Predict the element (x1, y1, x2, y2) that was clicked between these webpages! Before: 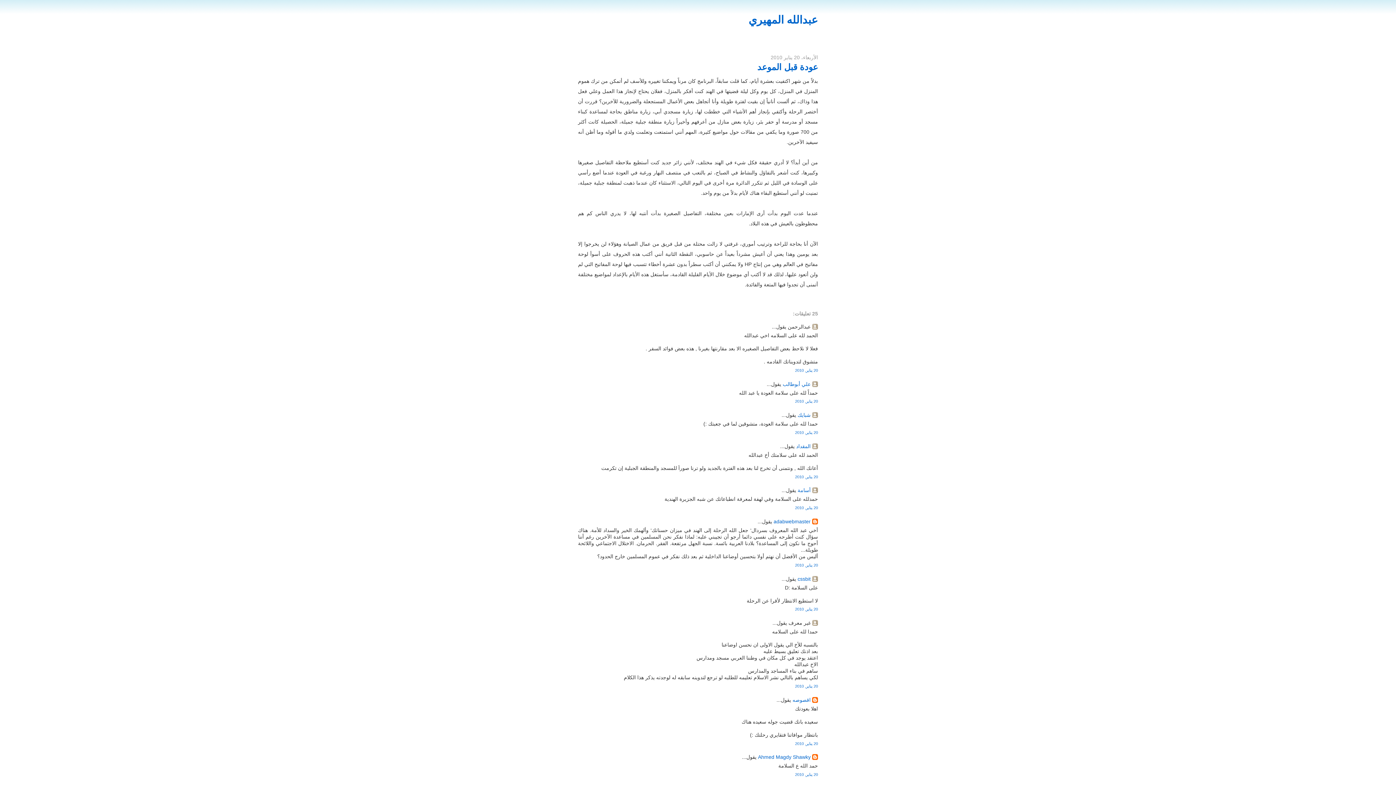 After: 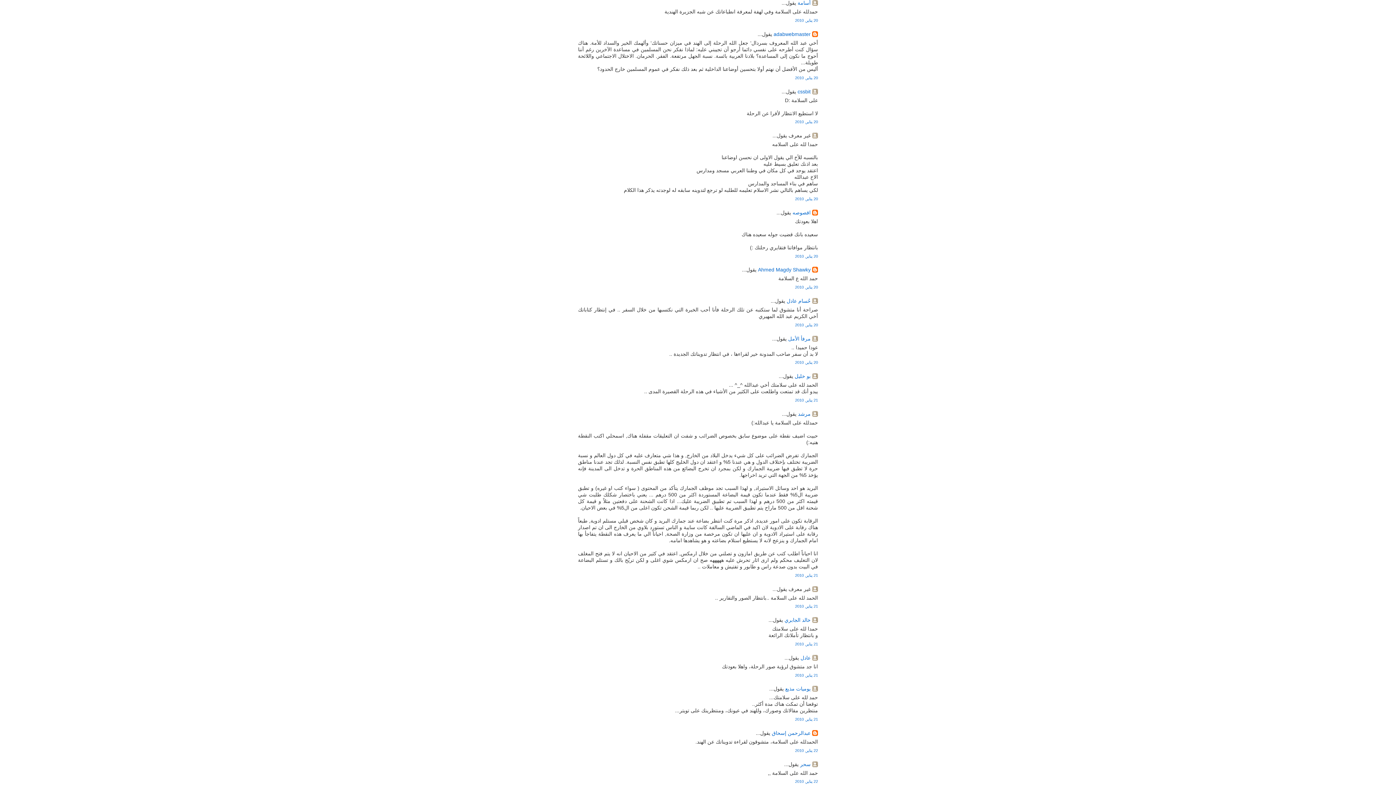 Action: label: 20 يناير, 2010 bbox: (795, 505, 818, 510)